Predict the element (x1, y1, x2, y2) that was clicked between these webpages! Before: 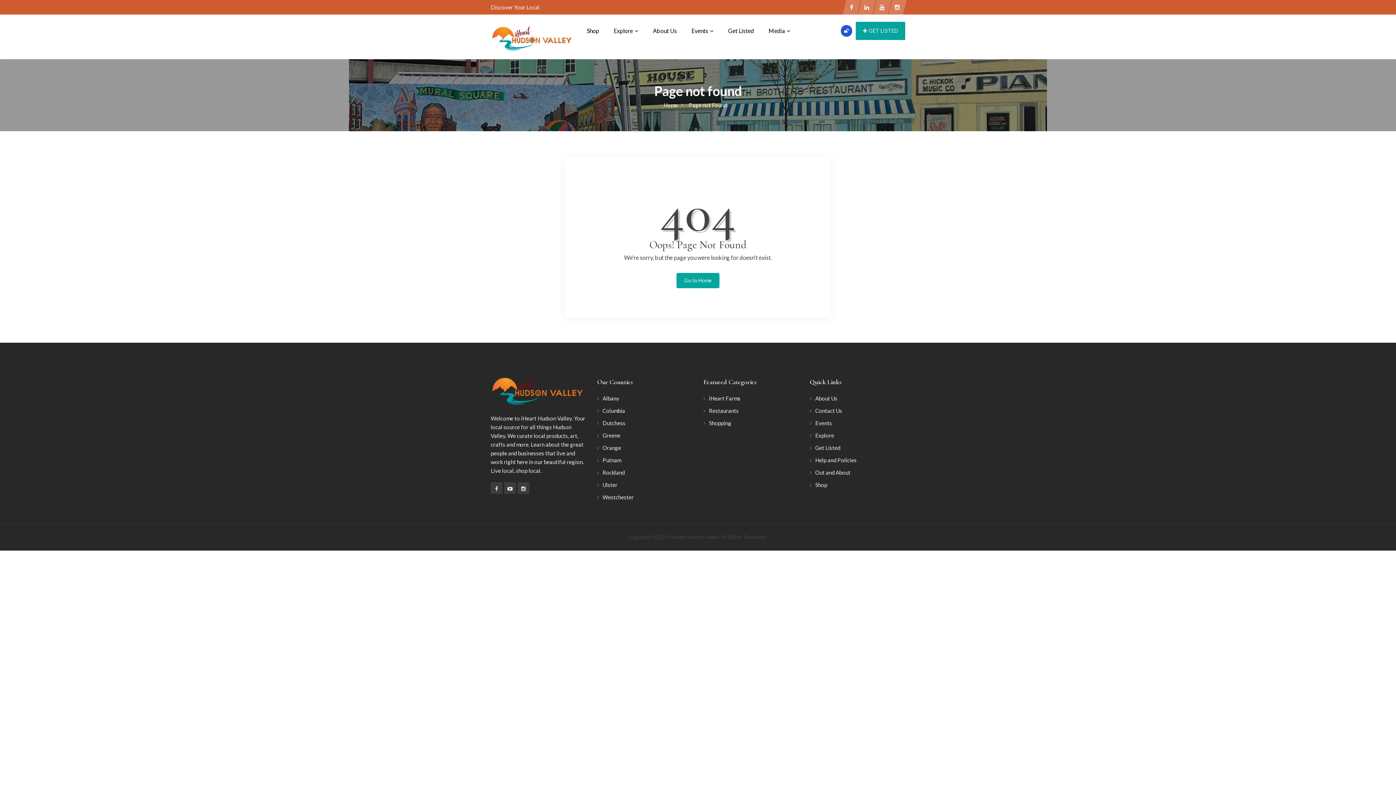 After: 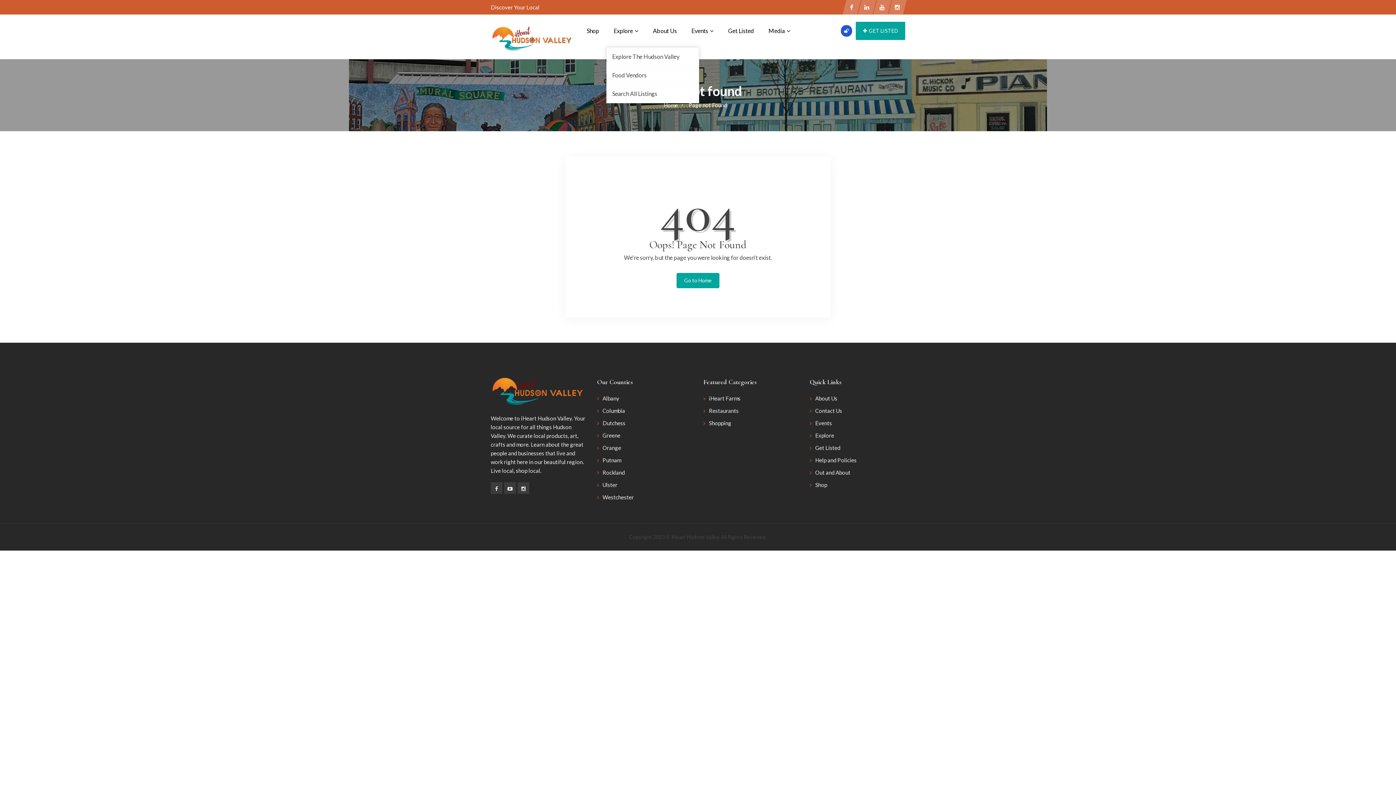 Action: label: Explore  bbox: (606, 21, 645, 40)